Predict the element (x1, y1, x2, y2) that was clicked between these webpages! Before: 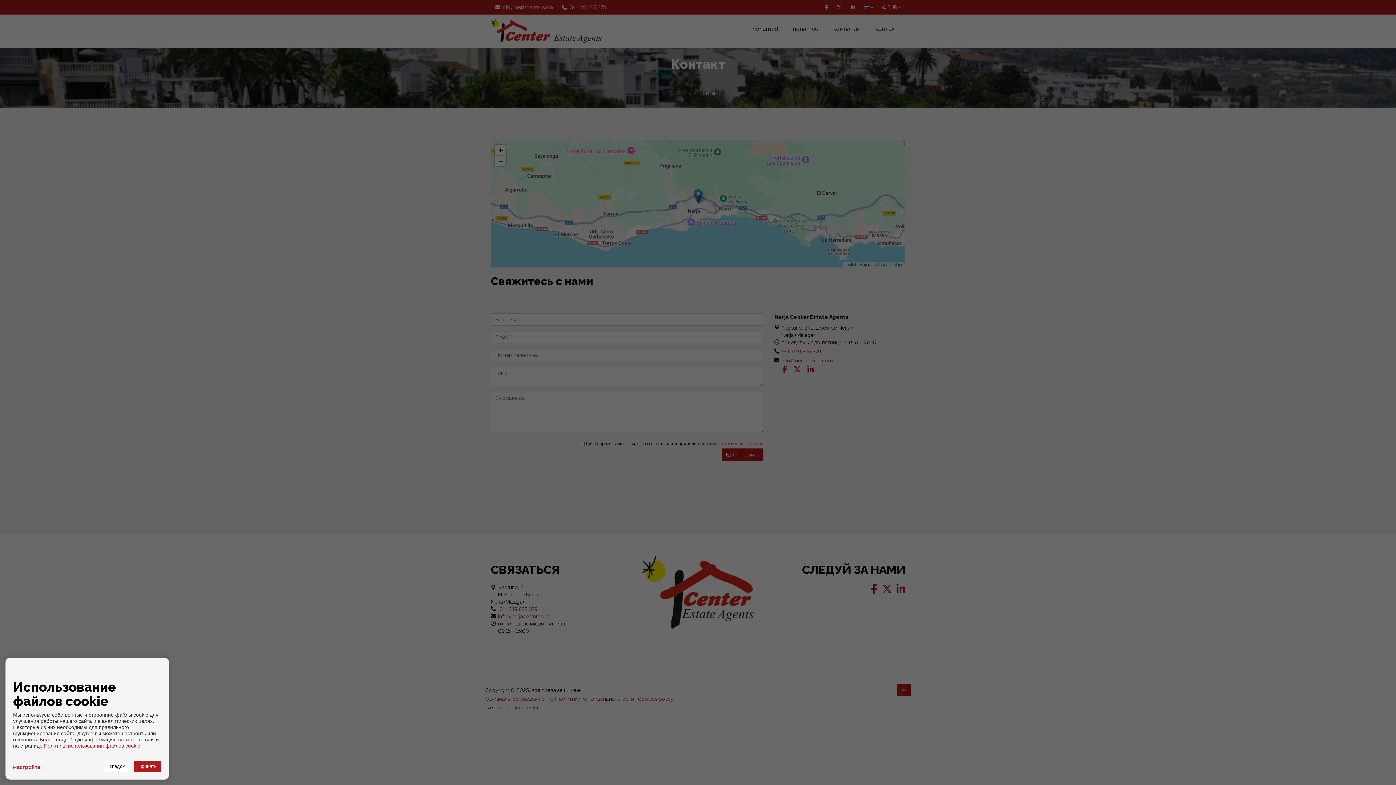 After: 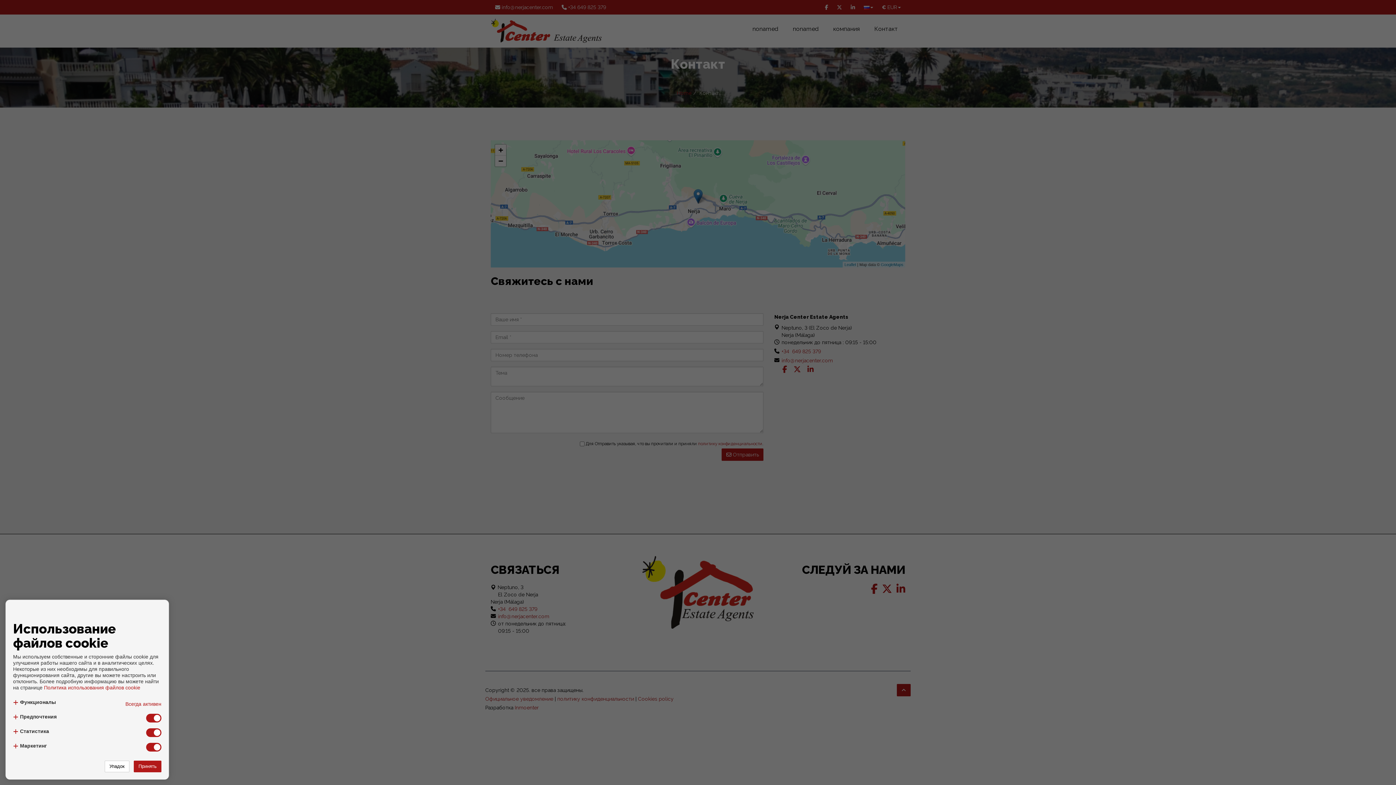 Action: label: Настройте bbox: (13, 764, 40, 770)